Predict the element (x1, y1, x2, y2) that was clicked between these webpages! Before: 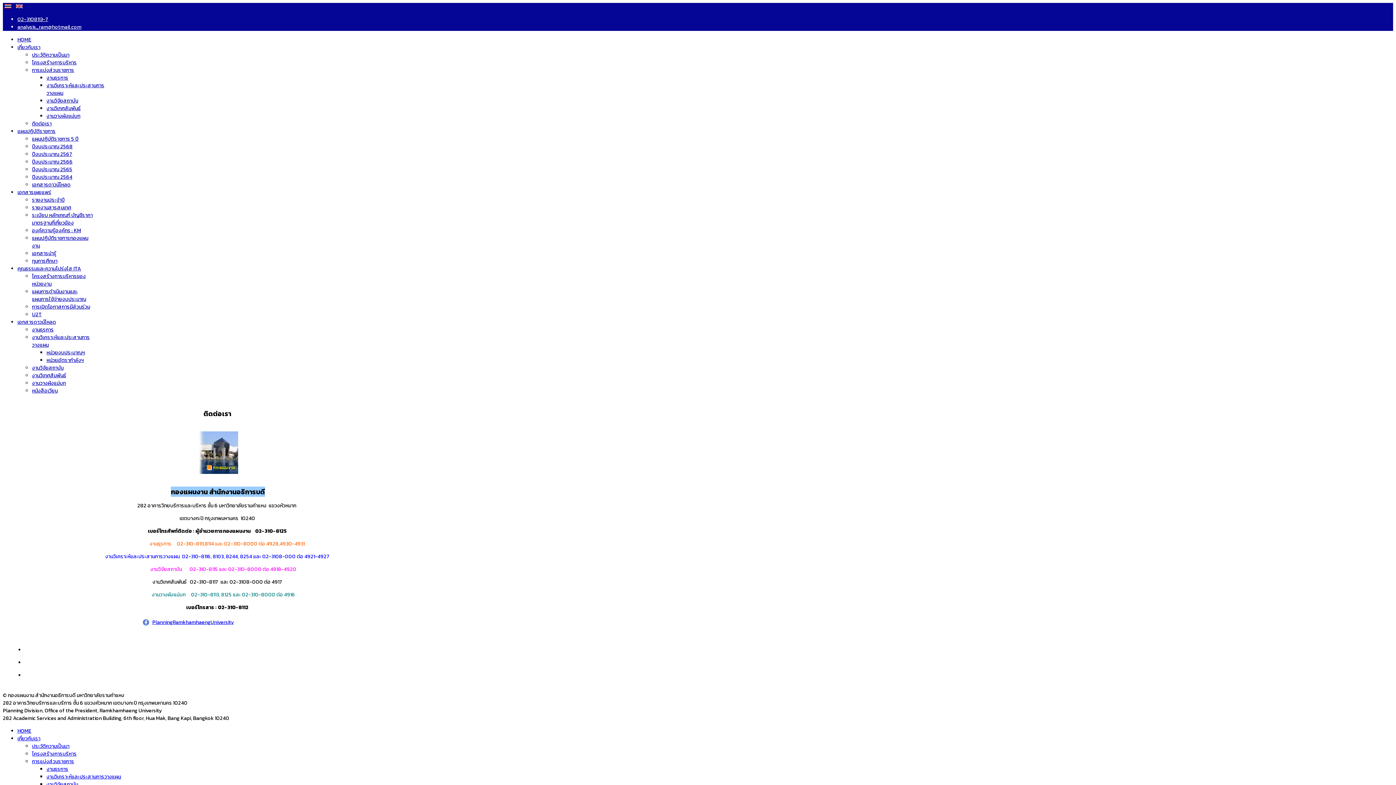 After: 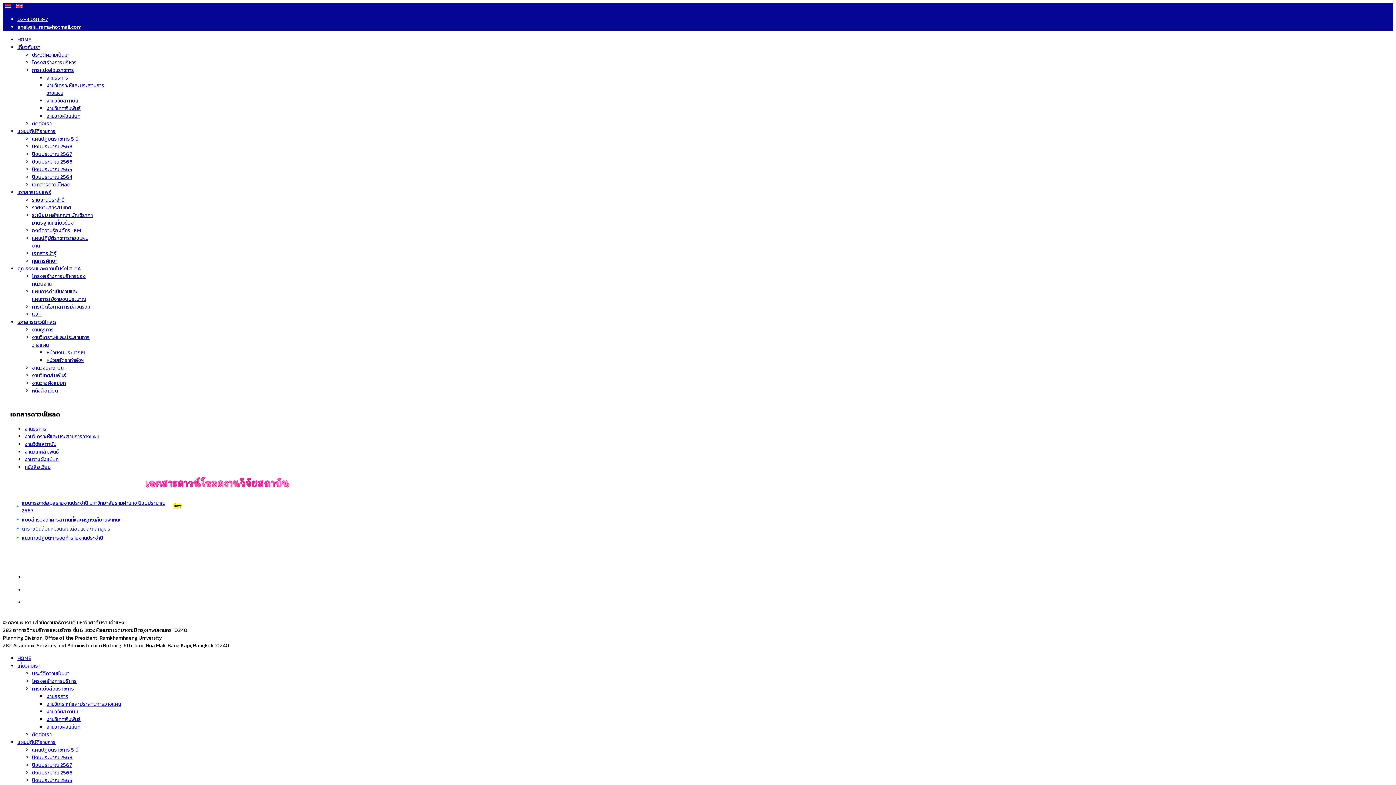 Action: label: งานวิจัยสถาบัน bbox: (32, 364, 63, 372)